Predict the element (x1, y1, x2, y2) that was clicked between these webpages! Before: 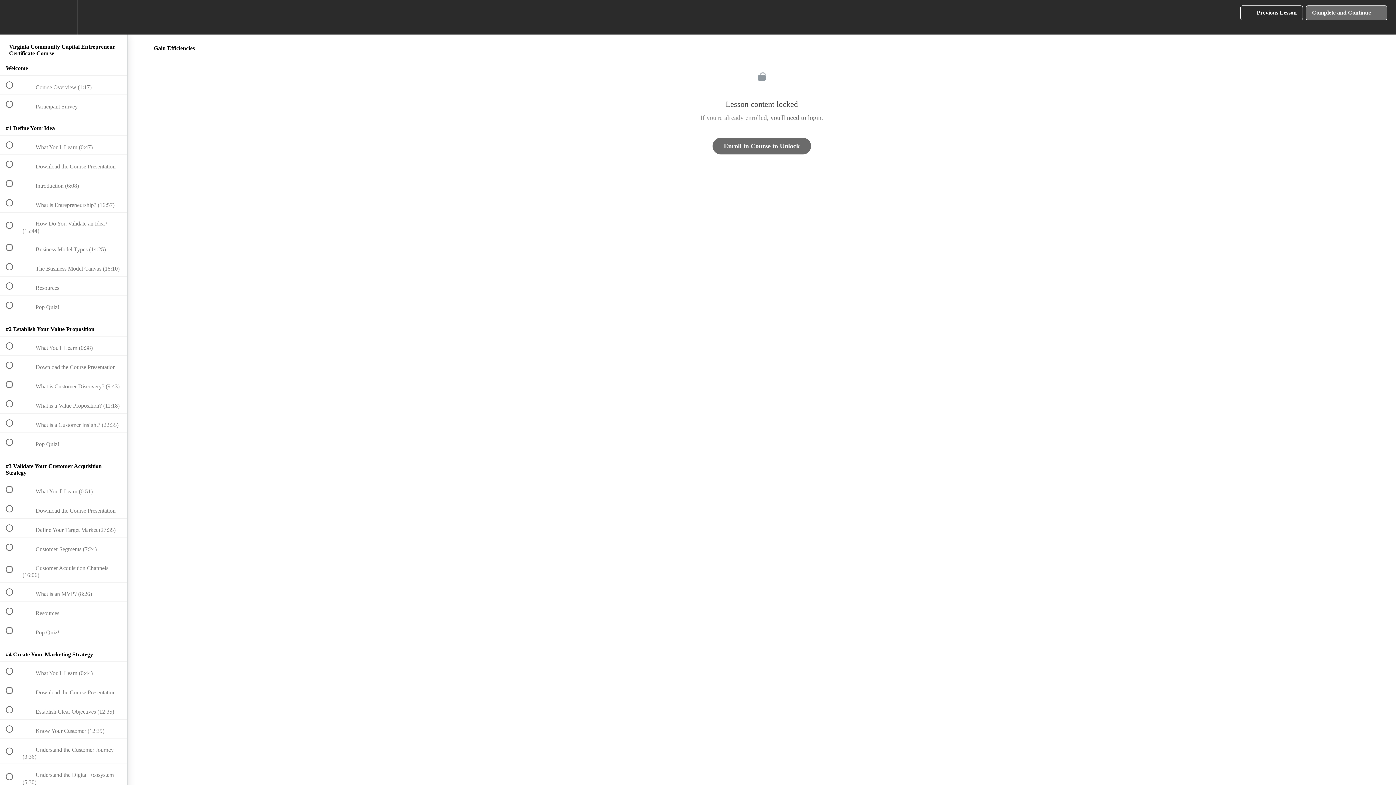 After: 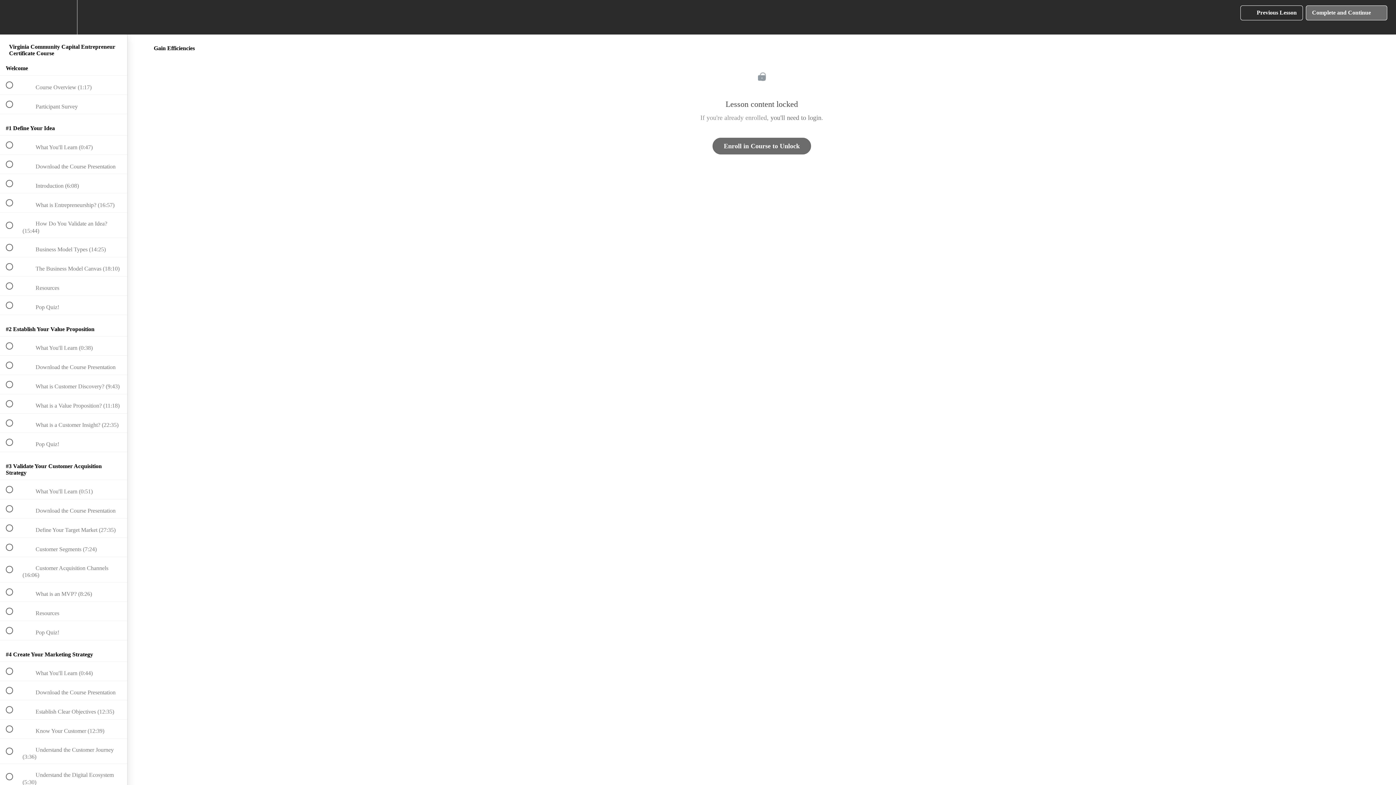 Action: bbox: (50, 0, 76, 34) label: Settings Menu